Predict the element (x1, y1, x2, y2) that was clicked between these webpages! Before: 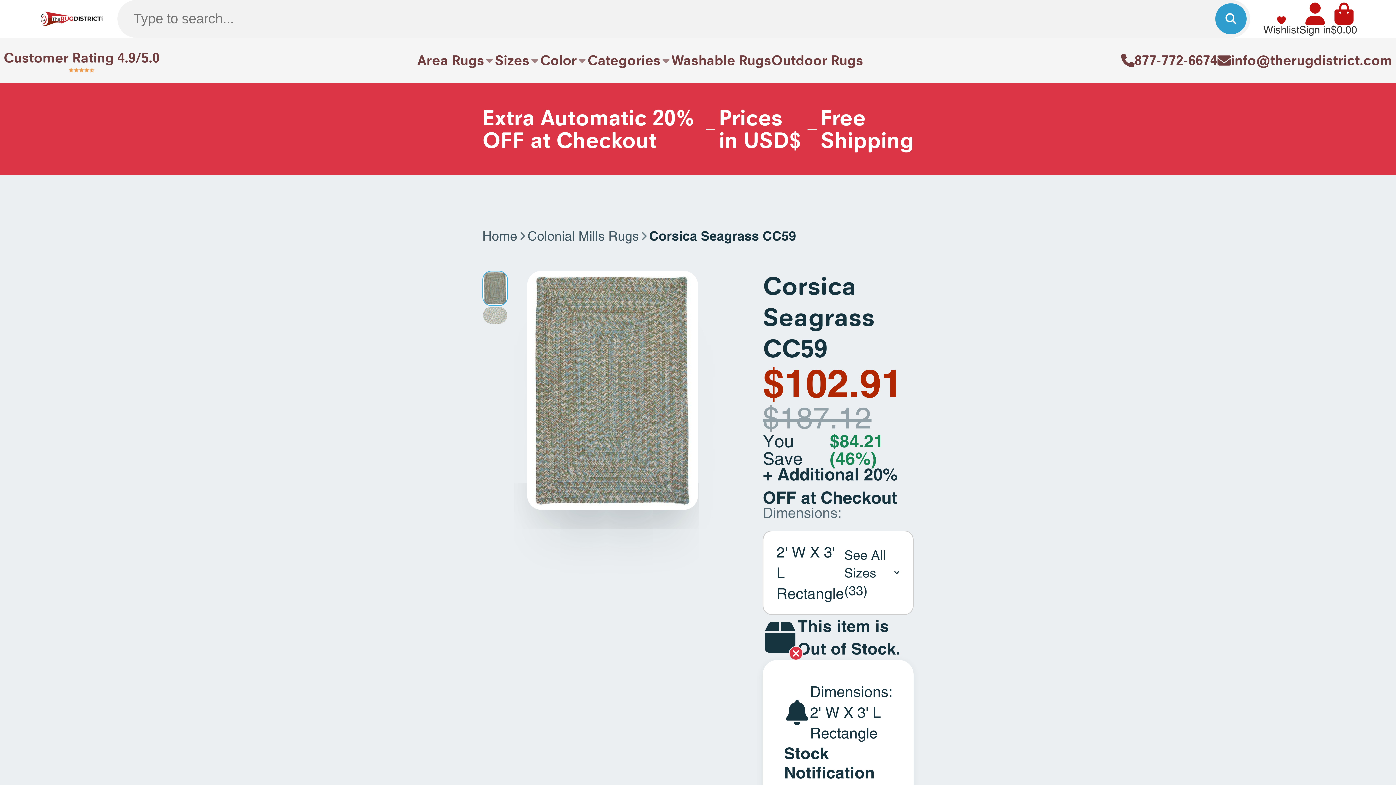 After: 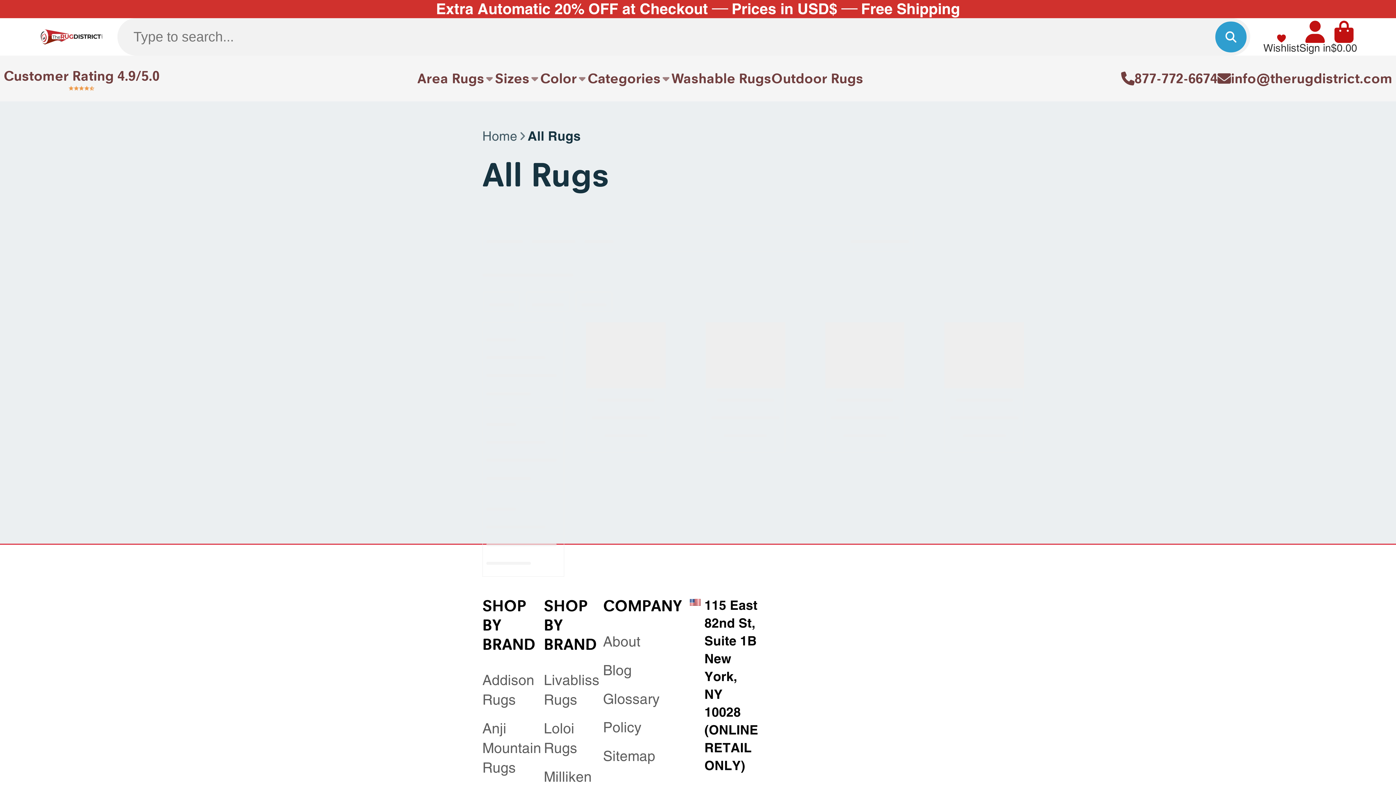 Action: bbox: (495, 37, 540, 83) label: Sizes